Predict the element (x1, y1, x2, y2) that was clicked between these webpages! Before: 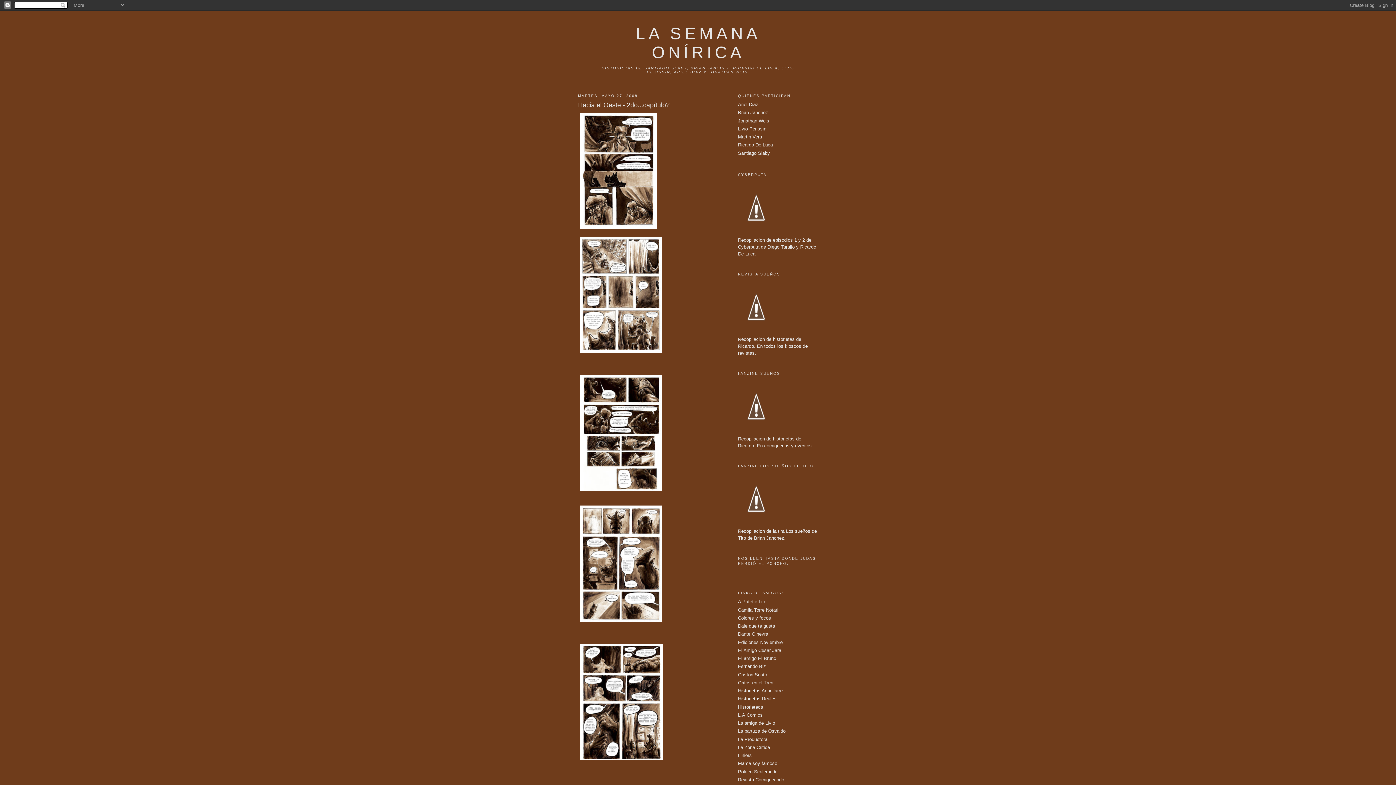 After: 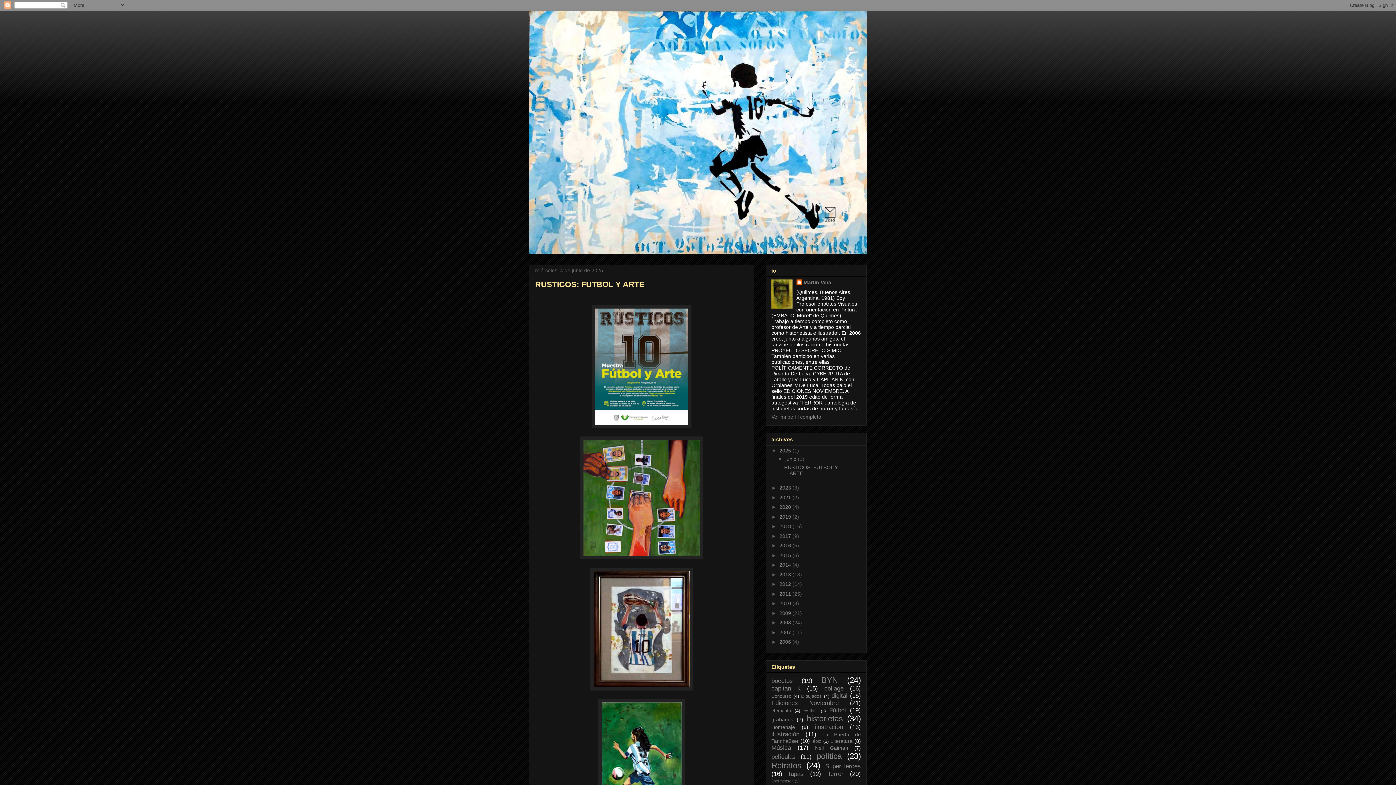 Action: label: Martin Vera bbox: (738, 134, 762, 139)